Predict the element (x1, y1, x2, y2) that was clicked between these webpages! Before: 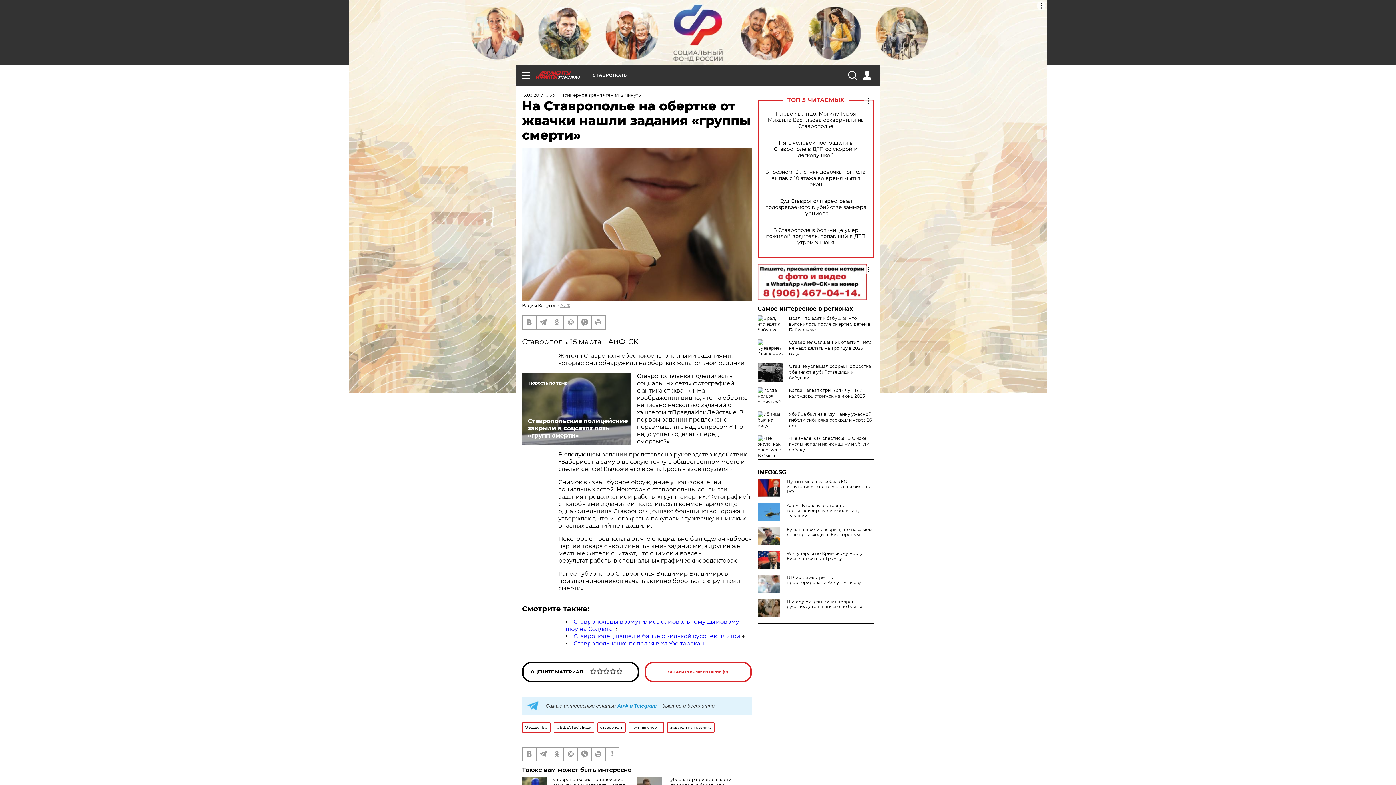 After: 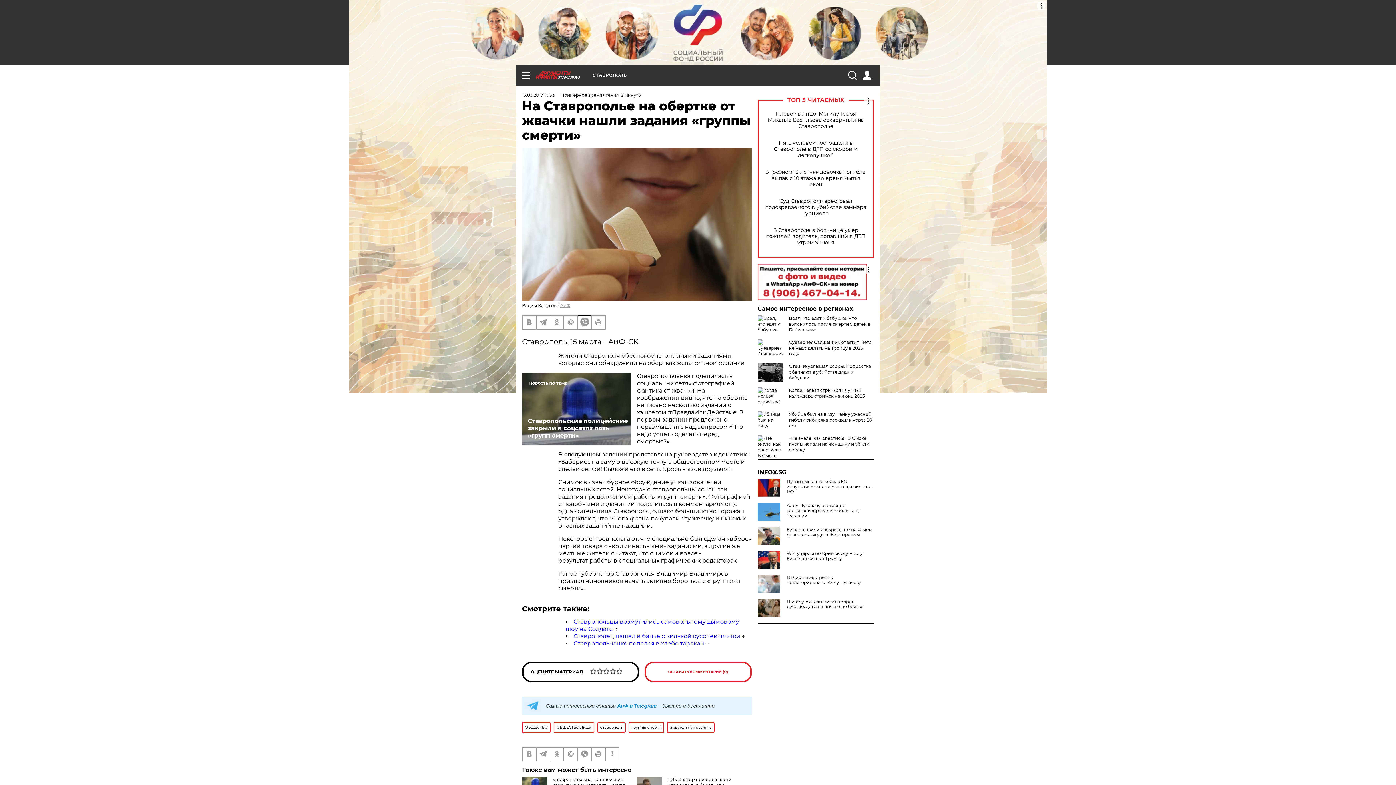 Action: bbox: (578, 315, 591, 328)